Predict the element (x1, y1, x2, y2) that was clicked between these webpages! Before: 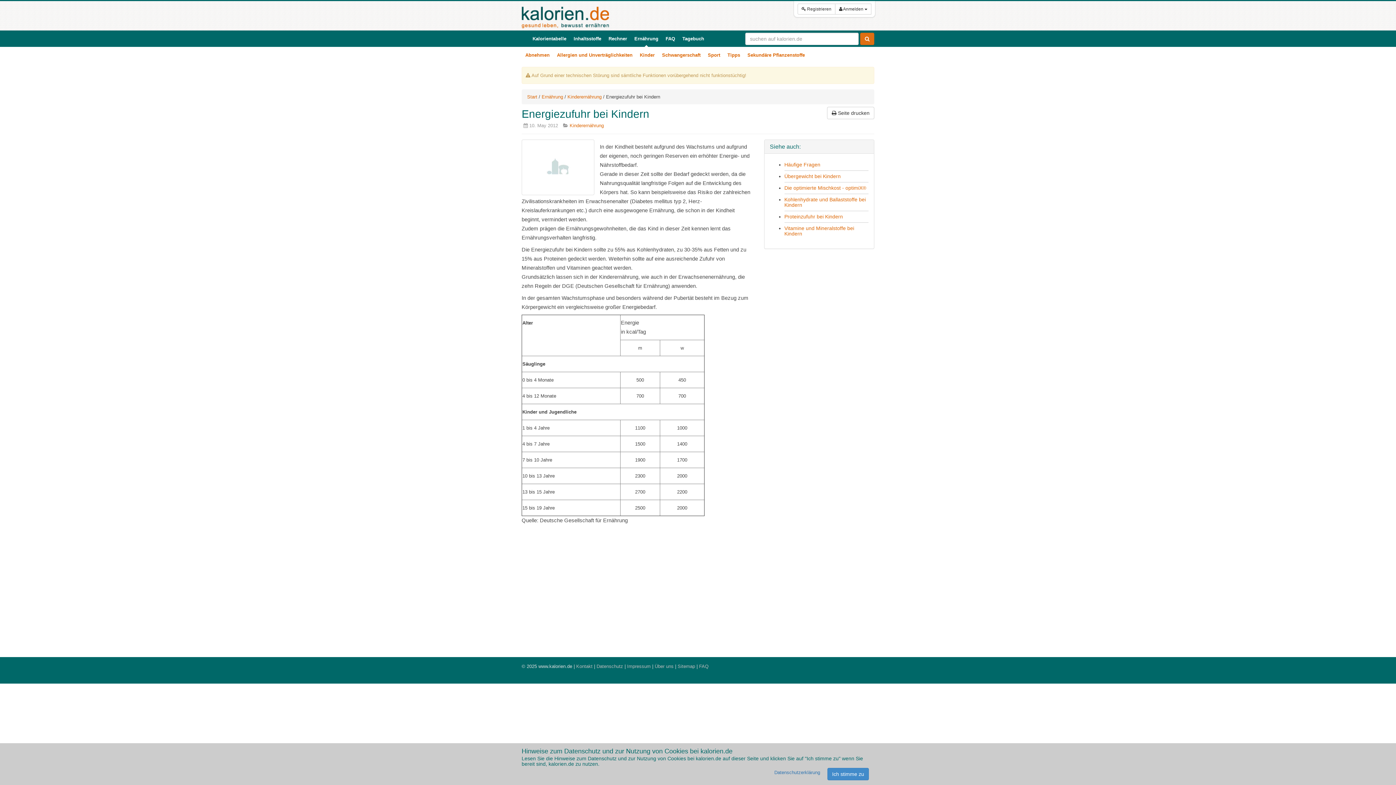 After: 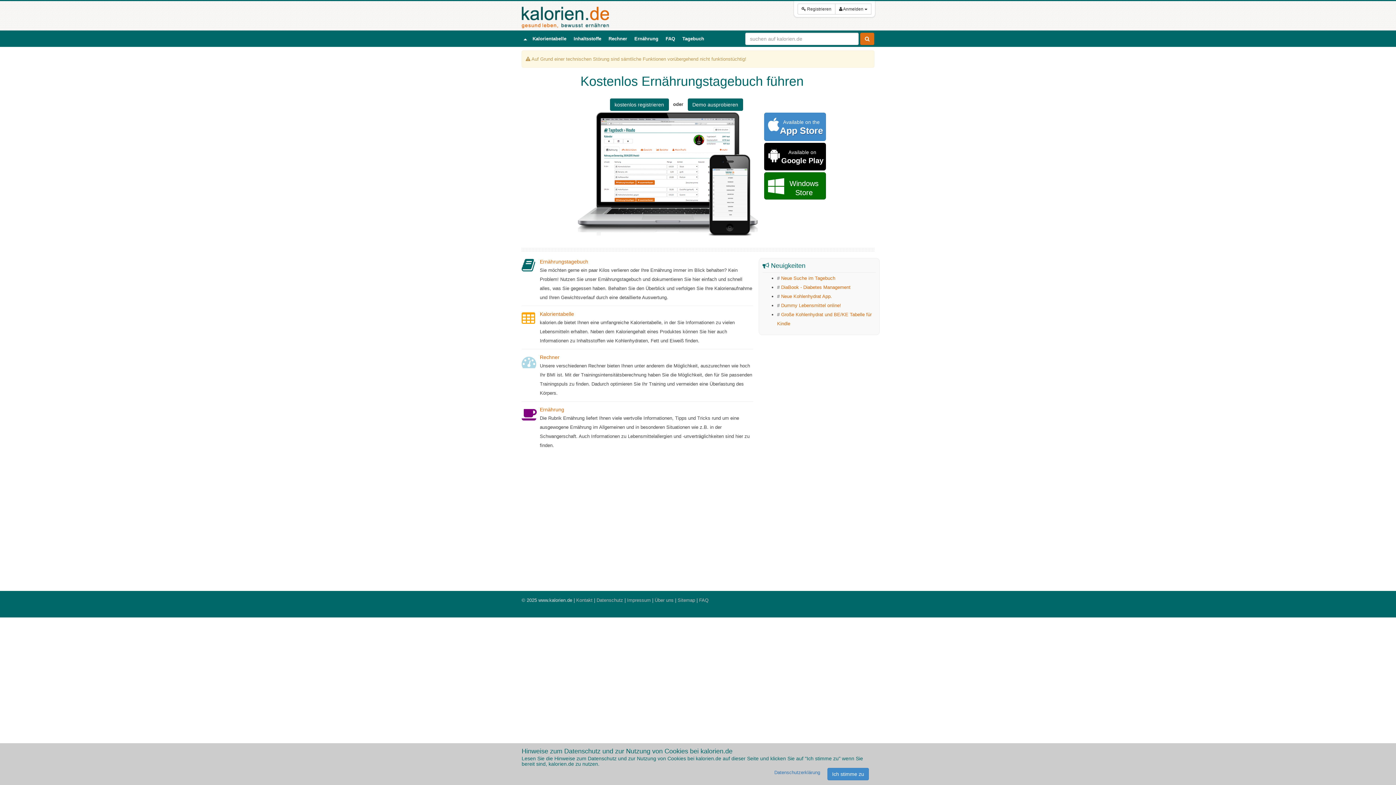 Action: bbox: (527, 94, 537, 99) label: Start